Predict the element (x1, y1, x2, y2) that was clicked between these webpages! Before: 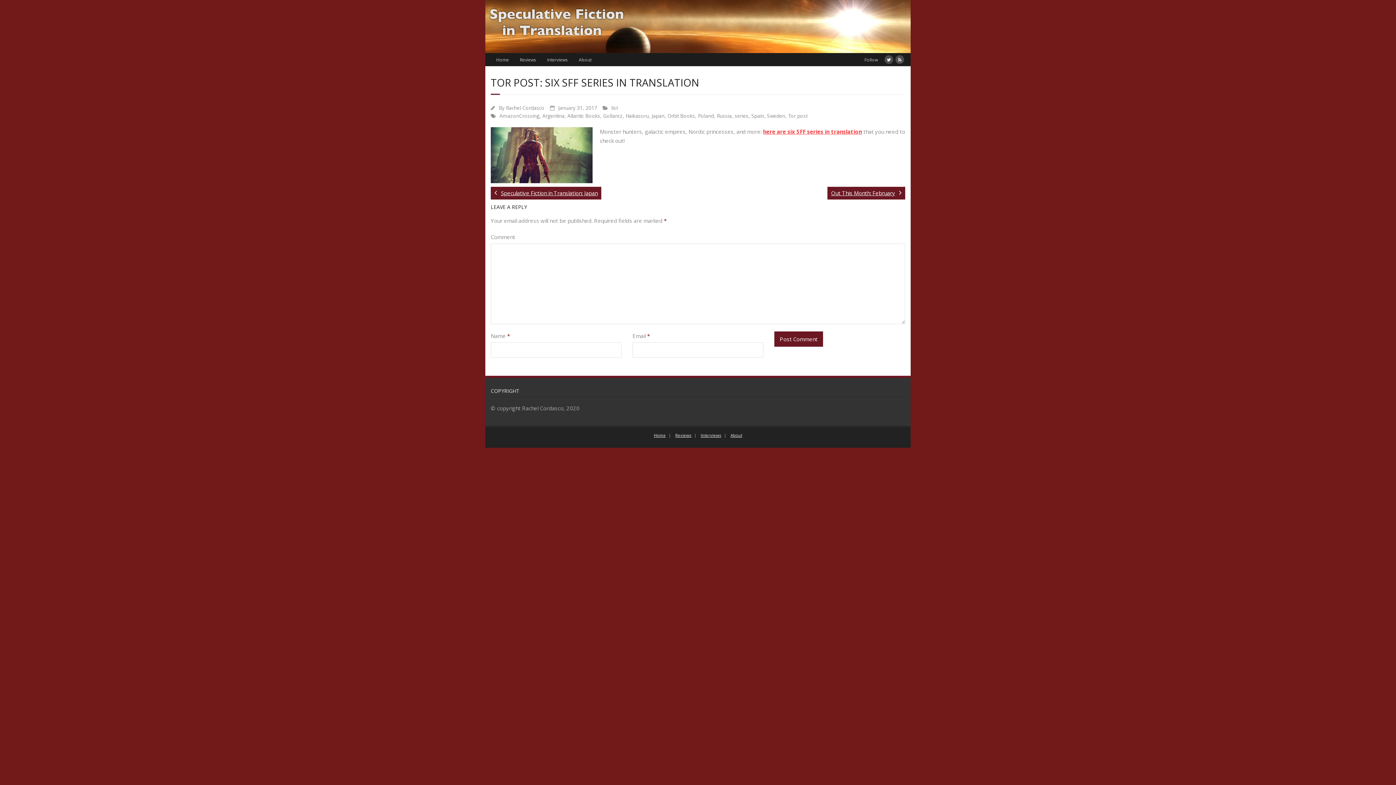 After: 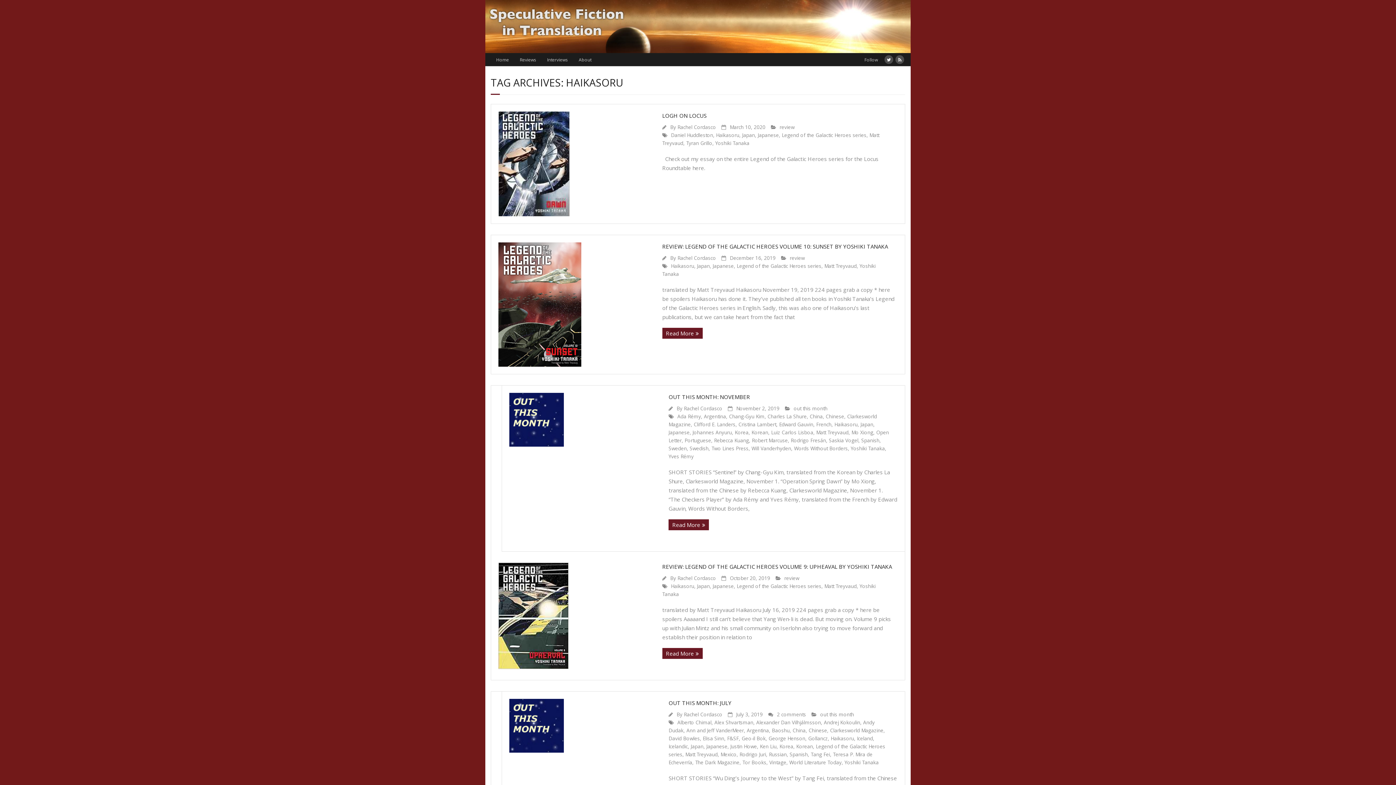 Action: label: Haikasoru bbox: (625, 112, 649, 119)